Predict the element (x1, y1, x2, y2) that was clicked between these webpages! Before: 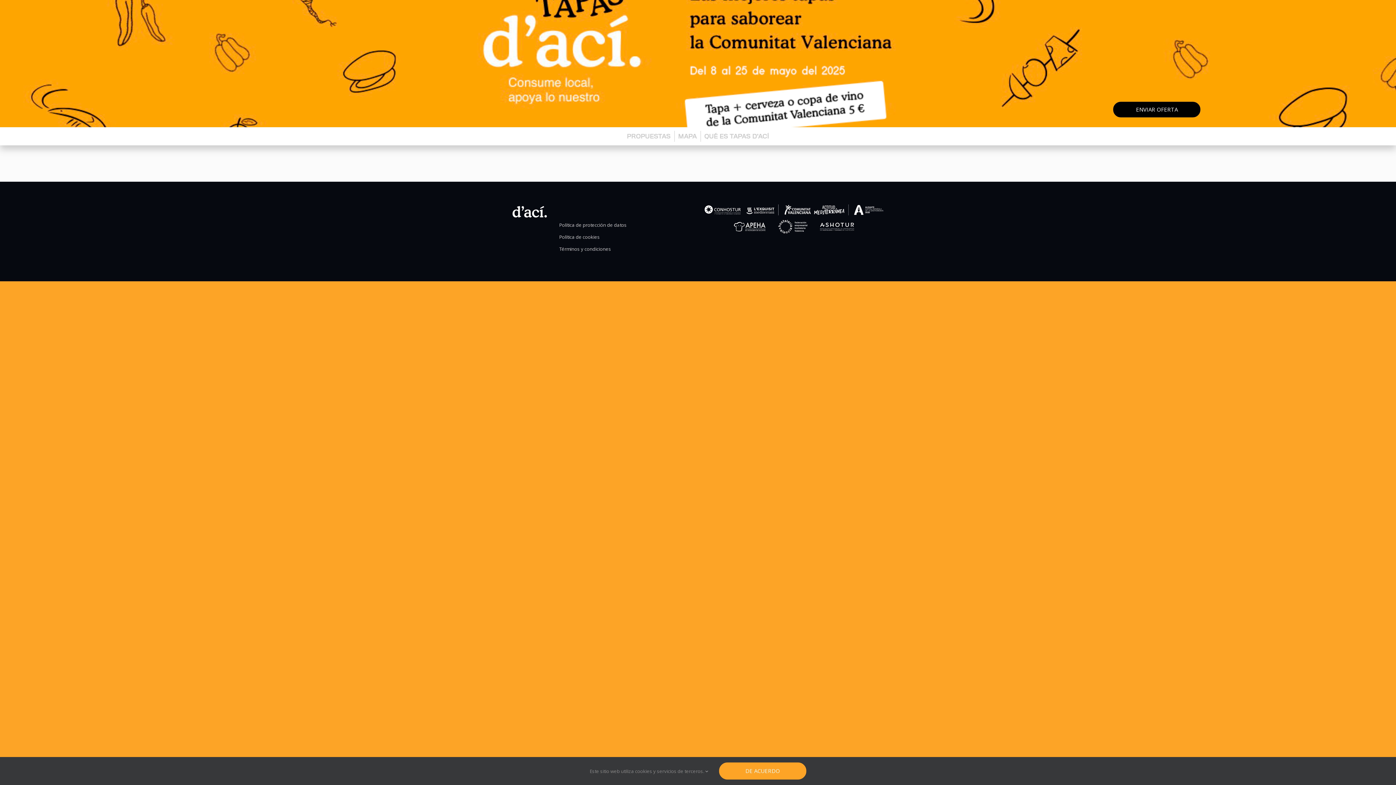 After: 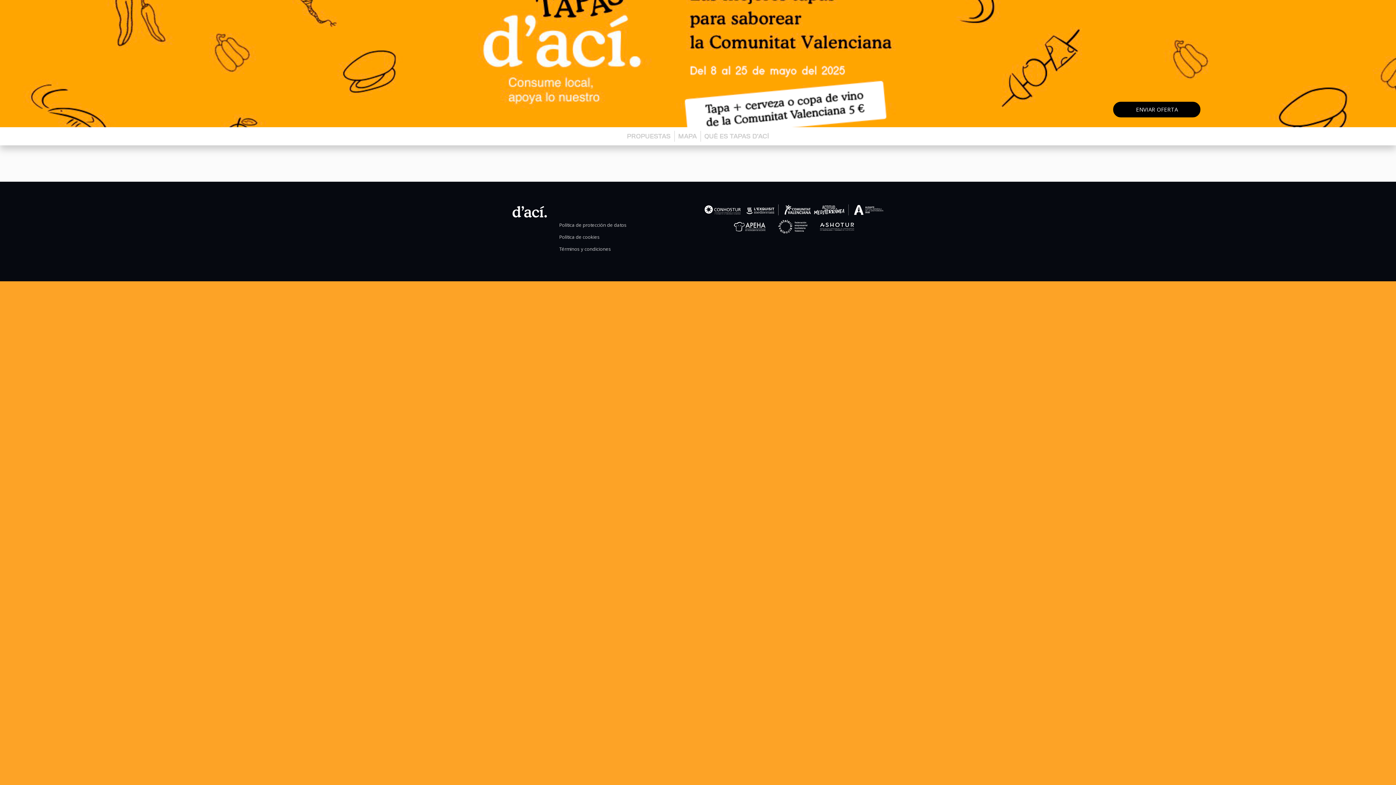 Action: bbox: (719, 762, 806, 780) label: DE ACUERDO